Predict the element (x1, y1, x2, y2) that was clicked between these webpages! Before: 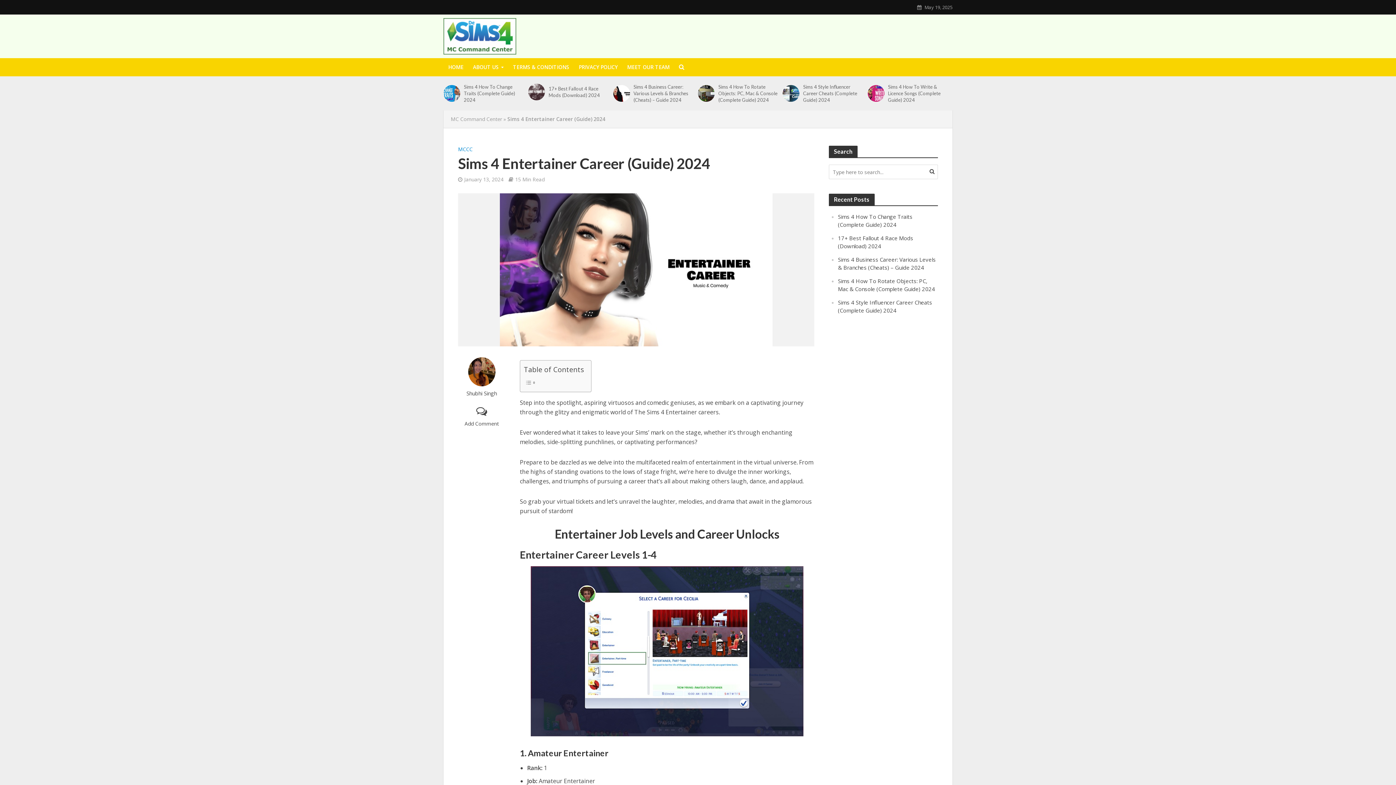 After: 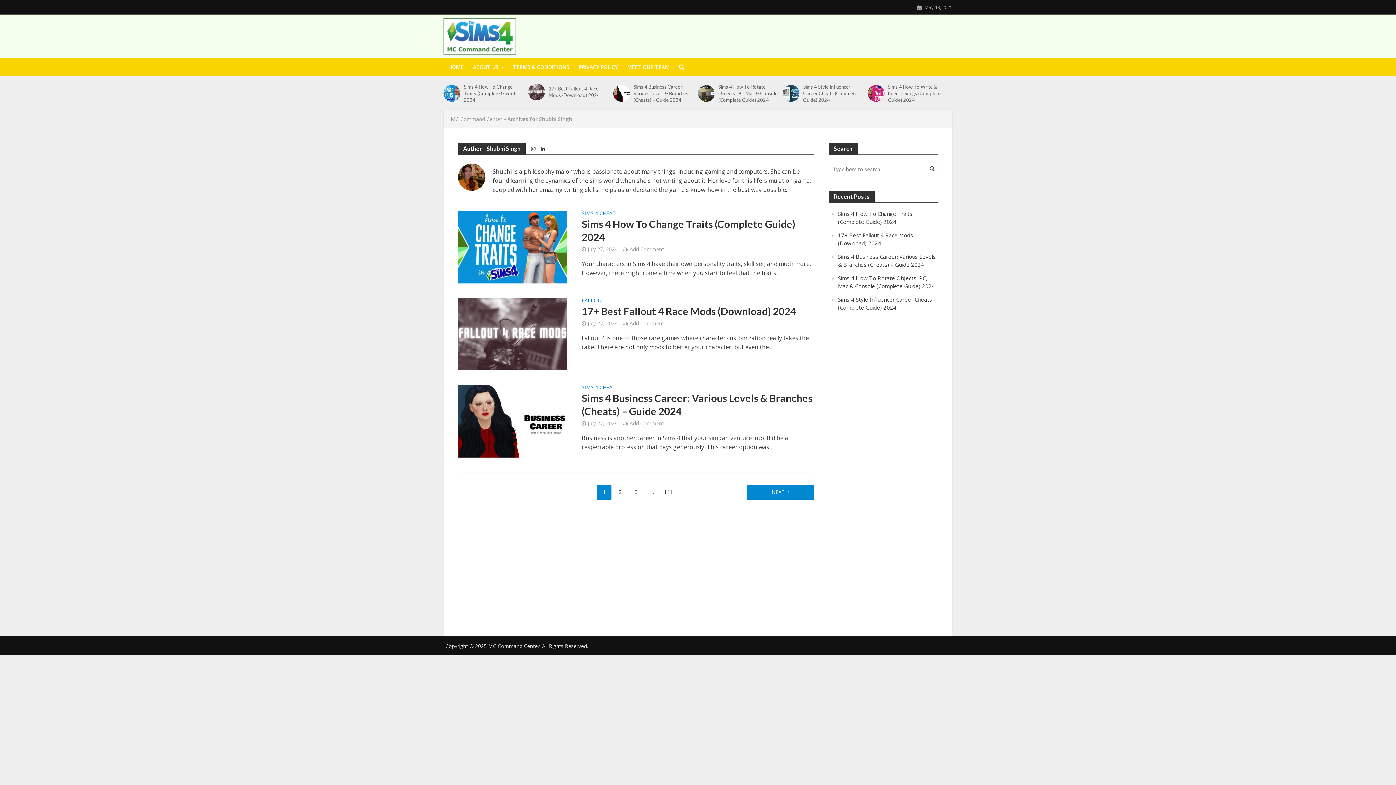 Action: bbox: (458, 390, 505, 396) label: Shubhi Singh